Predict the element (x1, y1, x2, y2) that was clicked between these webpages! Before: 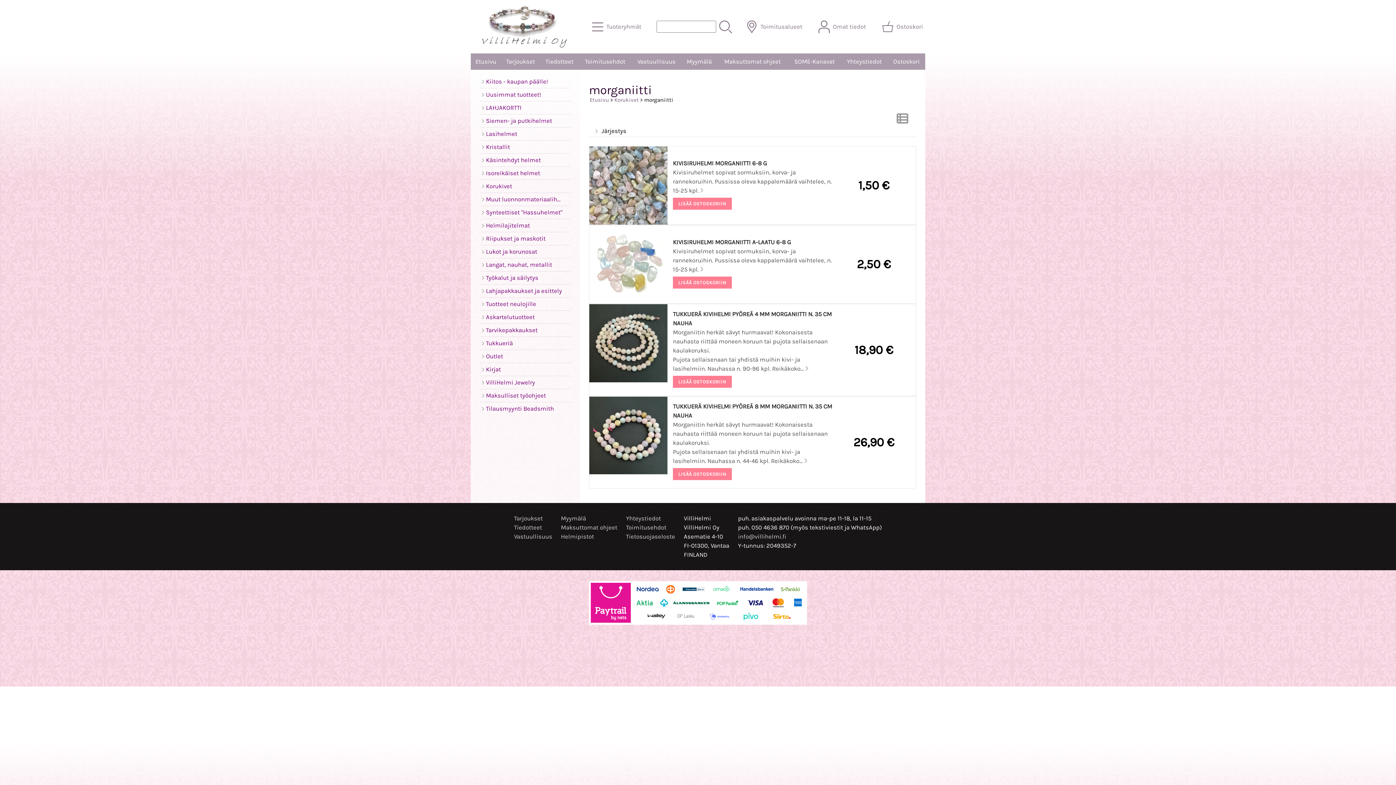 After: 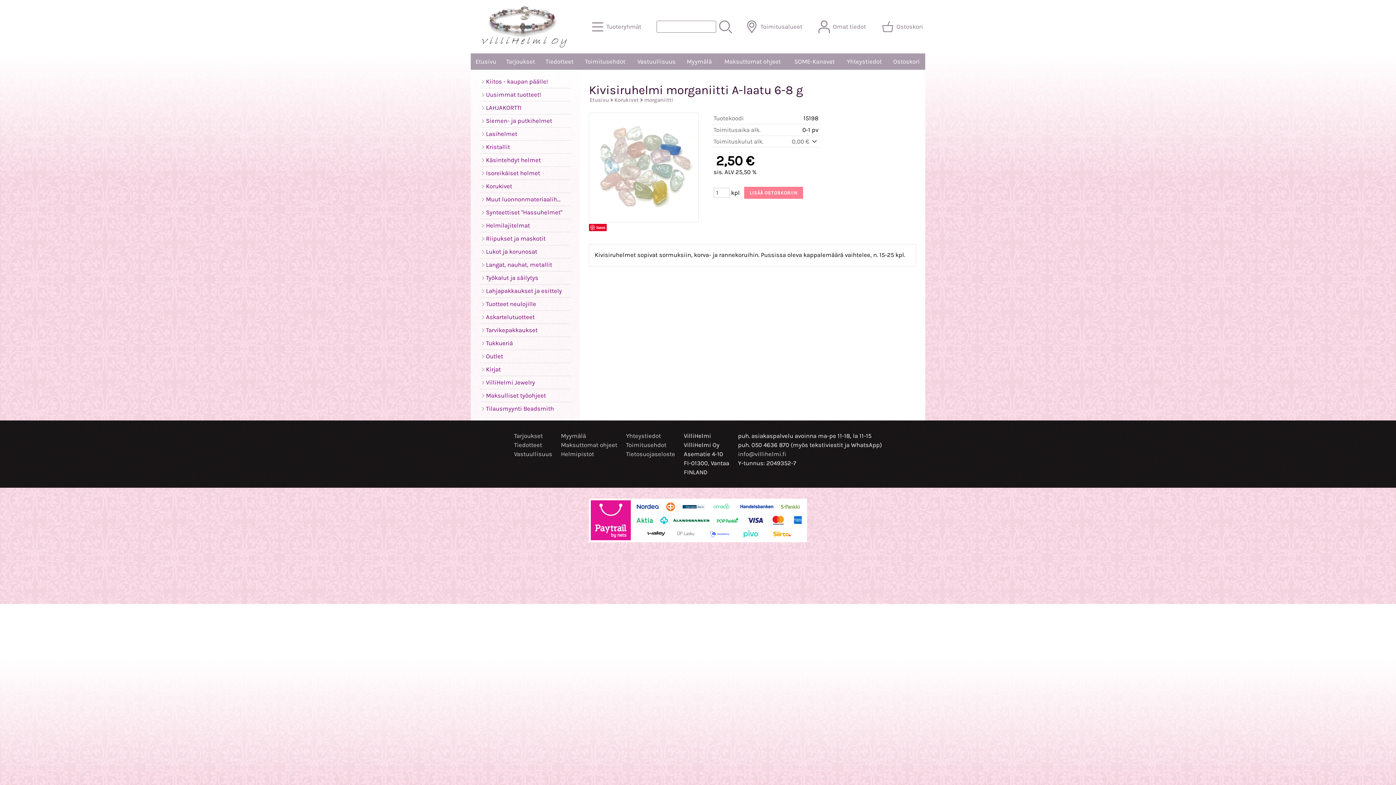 Action: label: KIVISIRUHELMI MORGANIITTI A-LAATU 6-8 G bbox: (673, 238, 791, 245)